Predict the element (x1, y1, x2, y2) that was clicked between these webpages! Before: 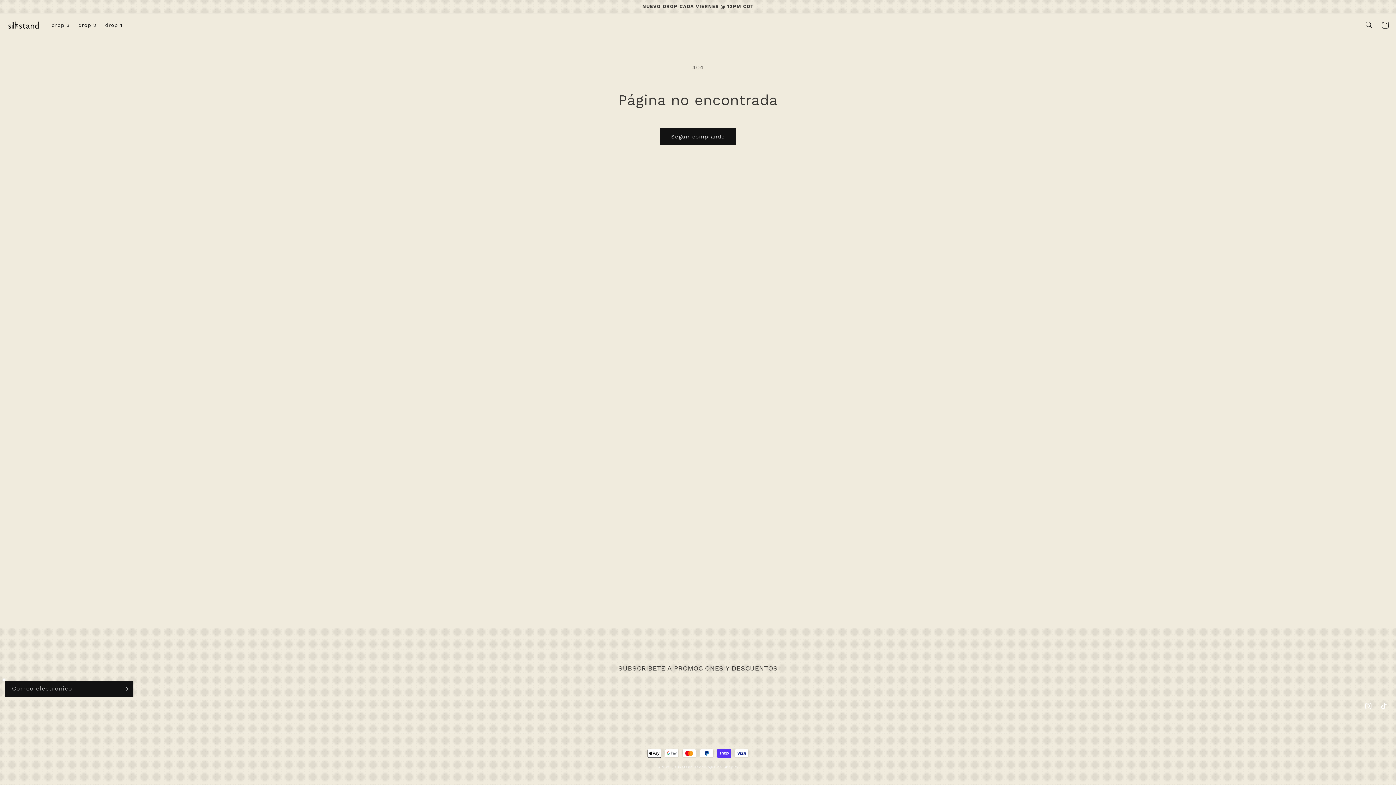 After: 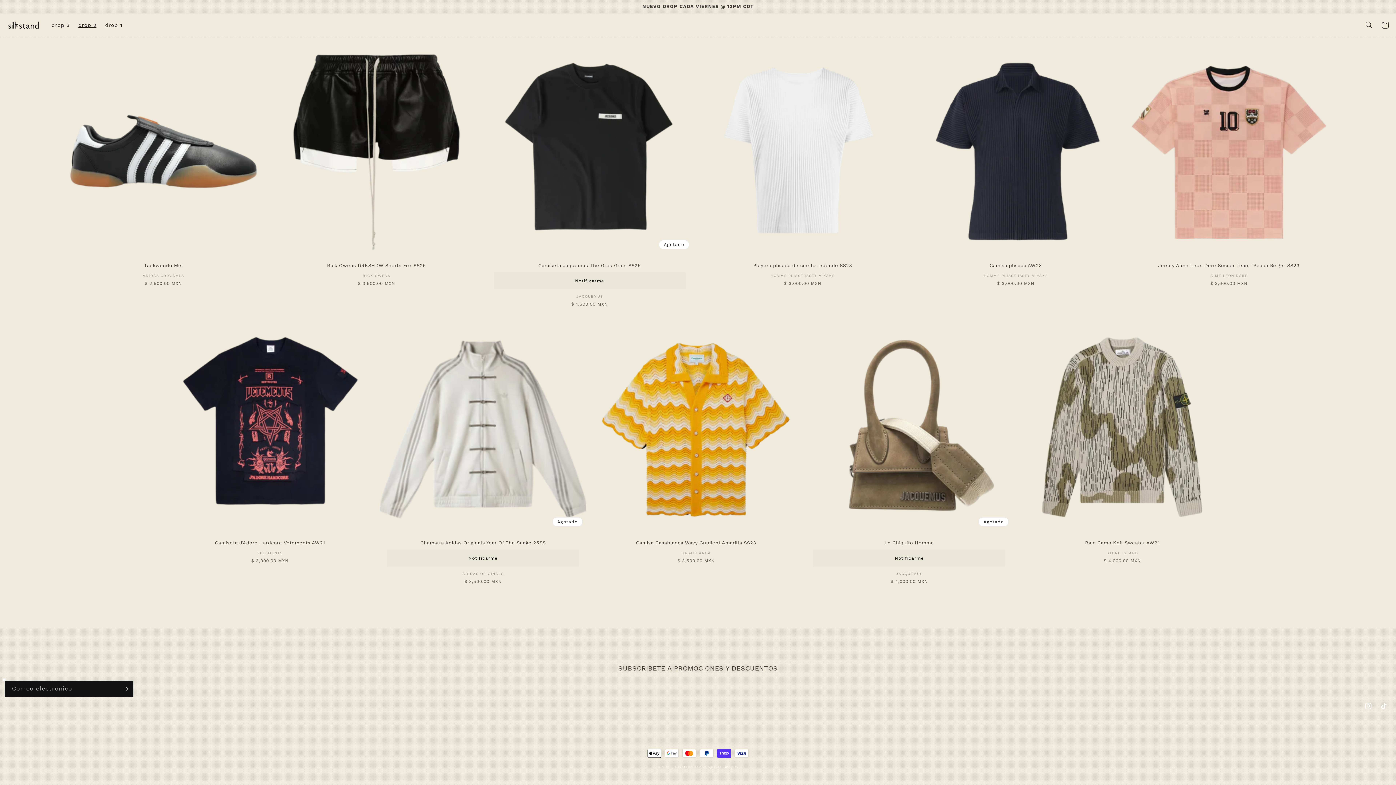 Action: label: drop 2 bbox: (74, 17, 100, 32)